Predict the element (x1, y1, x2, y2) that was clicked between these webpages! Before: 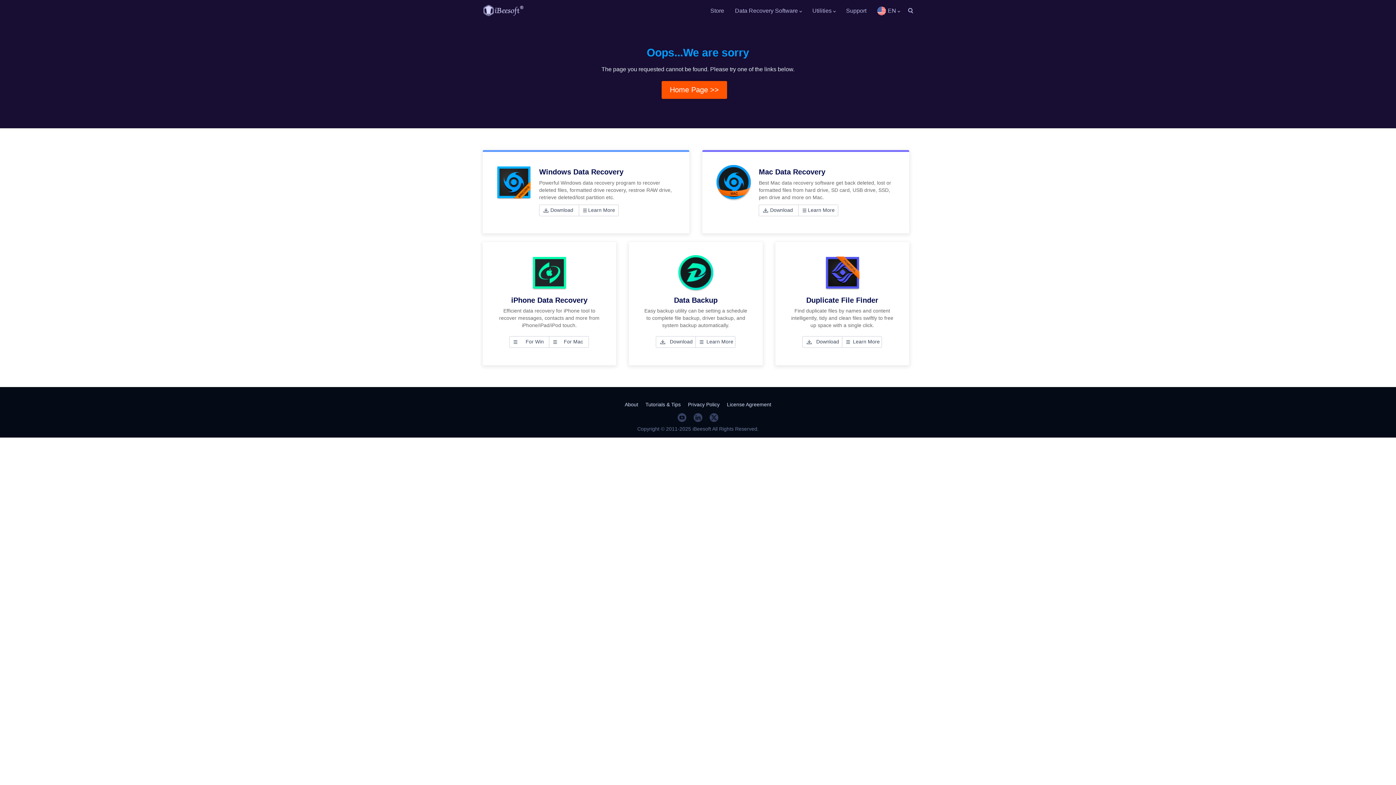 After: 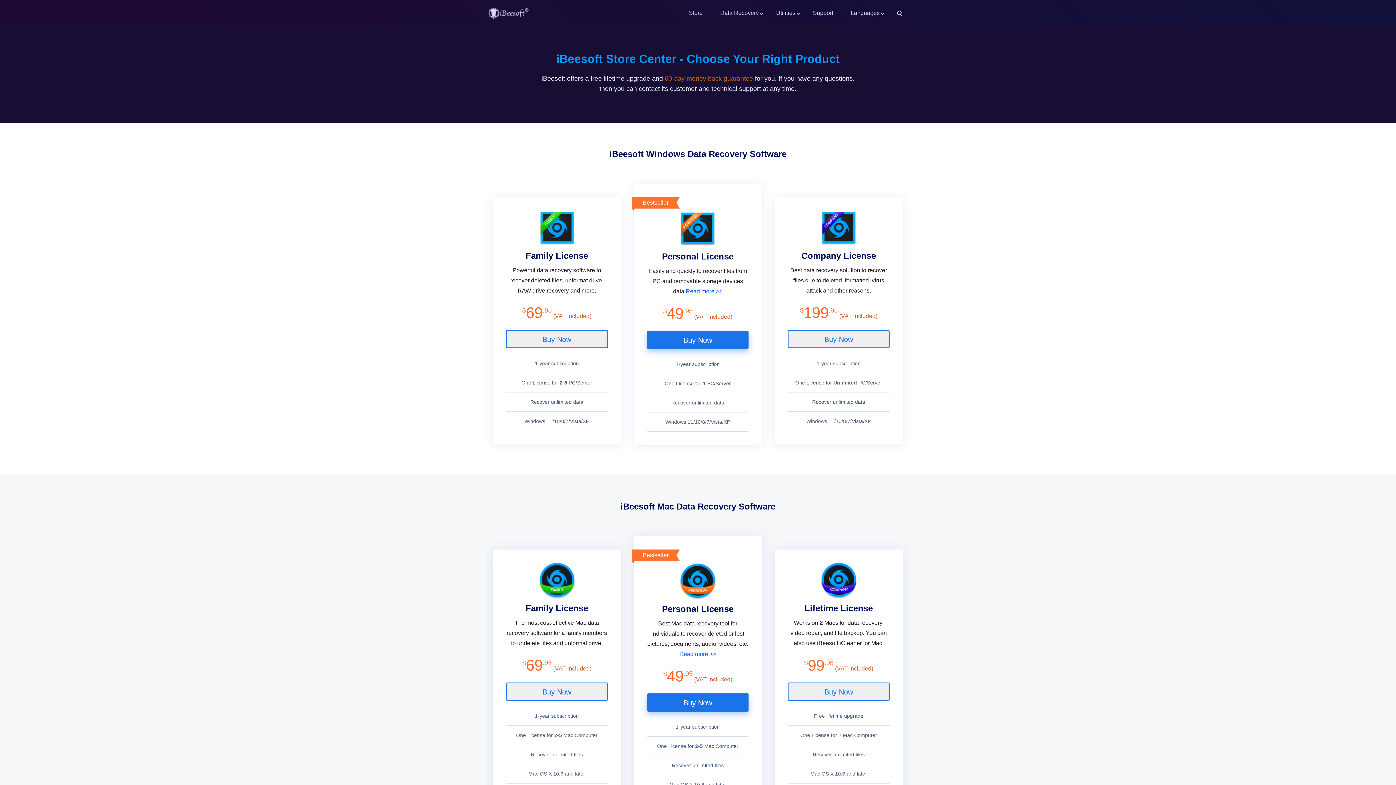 Action: label: Store bbox: (705, 0, 729, 21)